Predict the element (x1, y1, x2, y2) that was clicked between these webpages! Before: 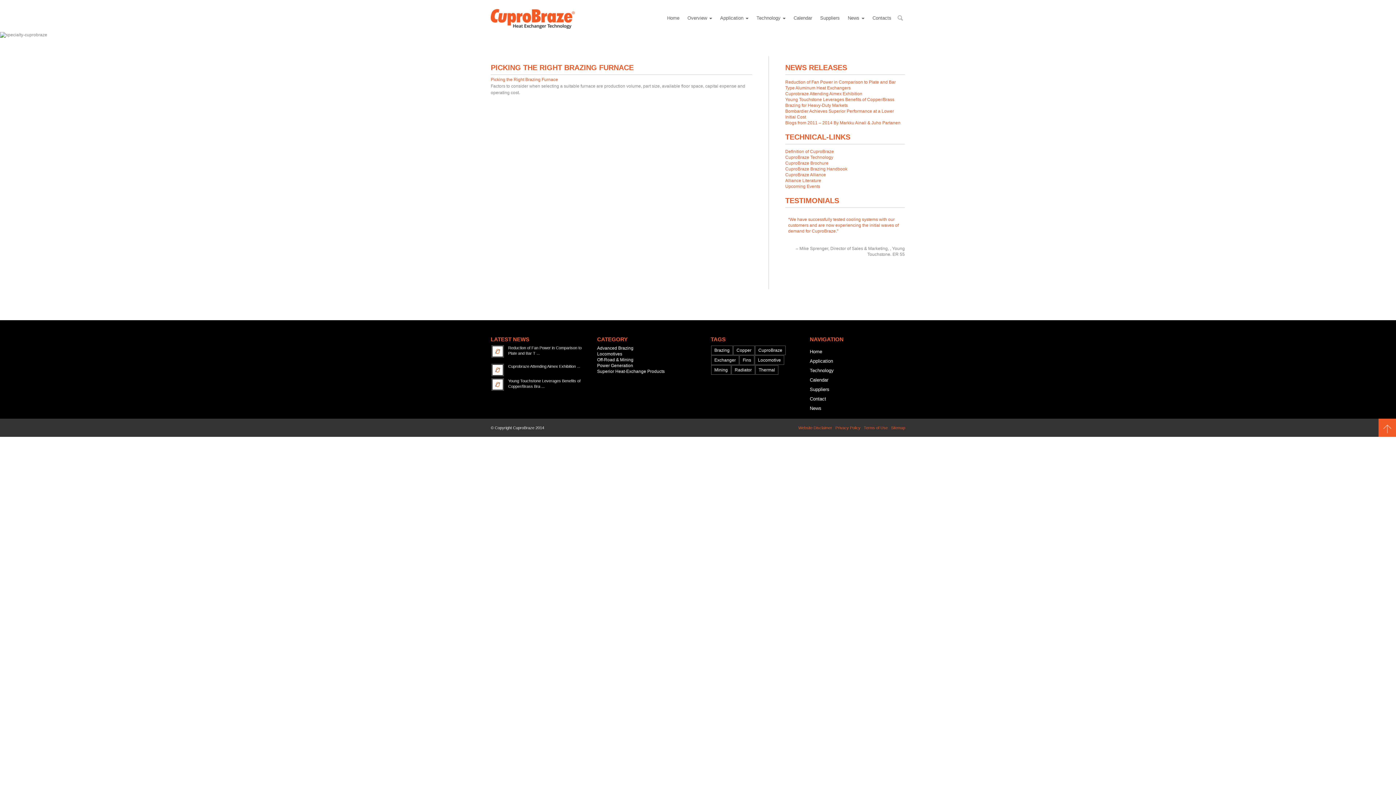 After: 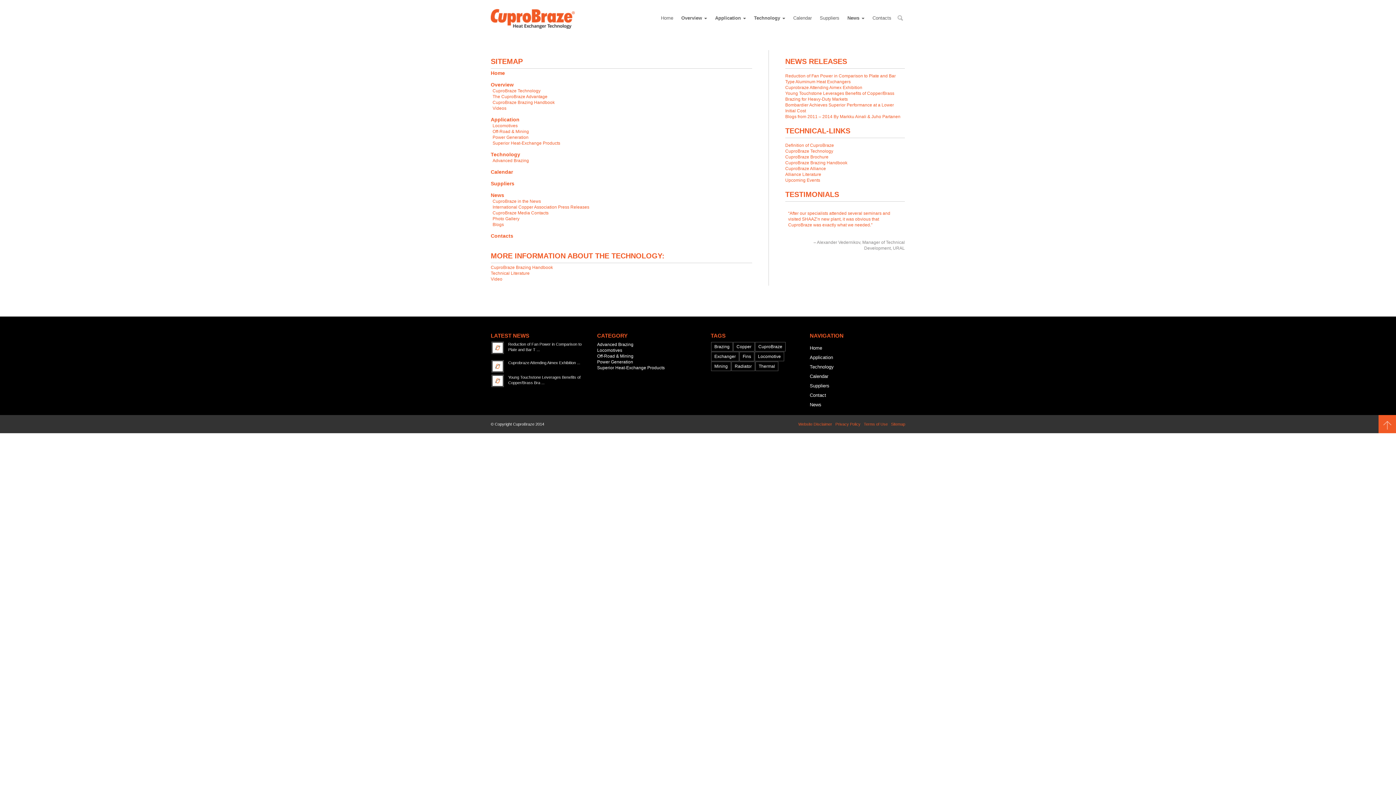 Action: bbox: (889, 420, 905, 424) label: Sitemap